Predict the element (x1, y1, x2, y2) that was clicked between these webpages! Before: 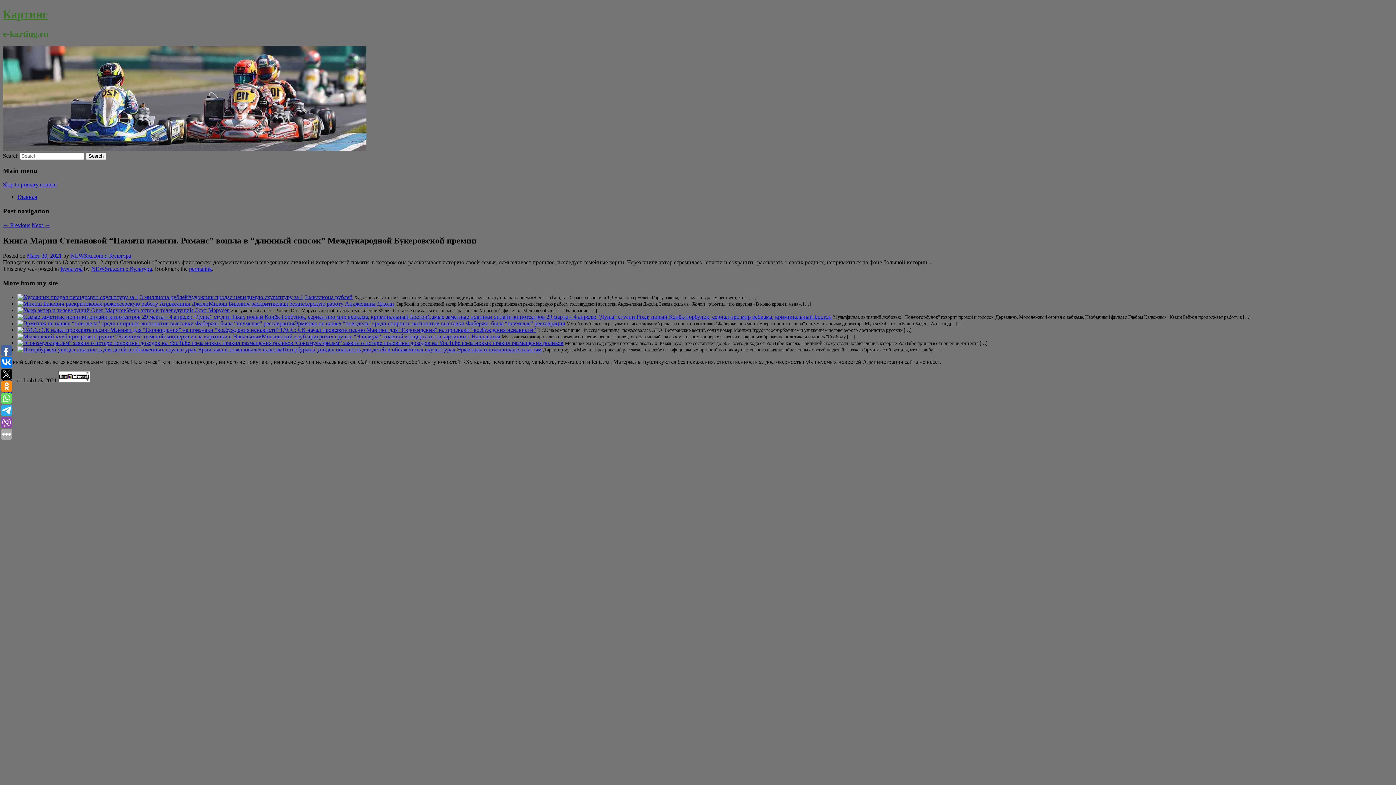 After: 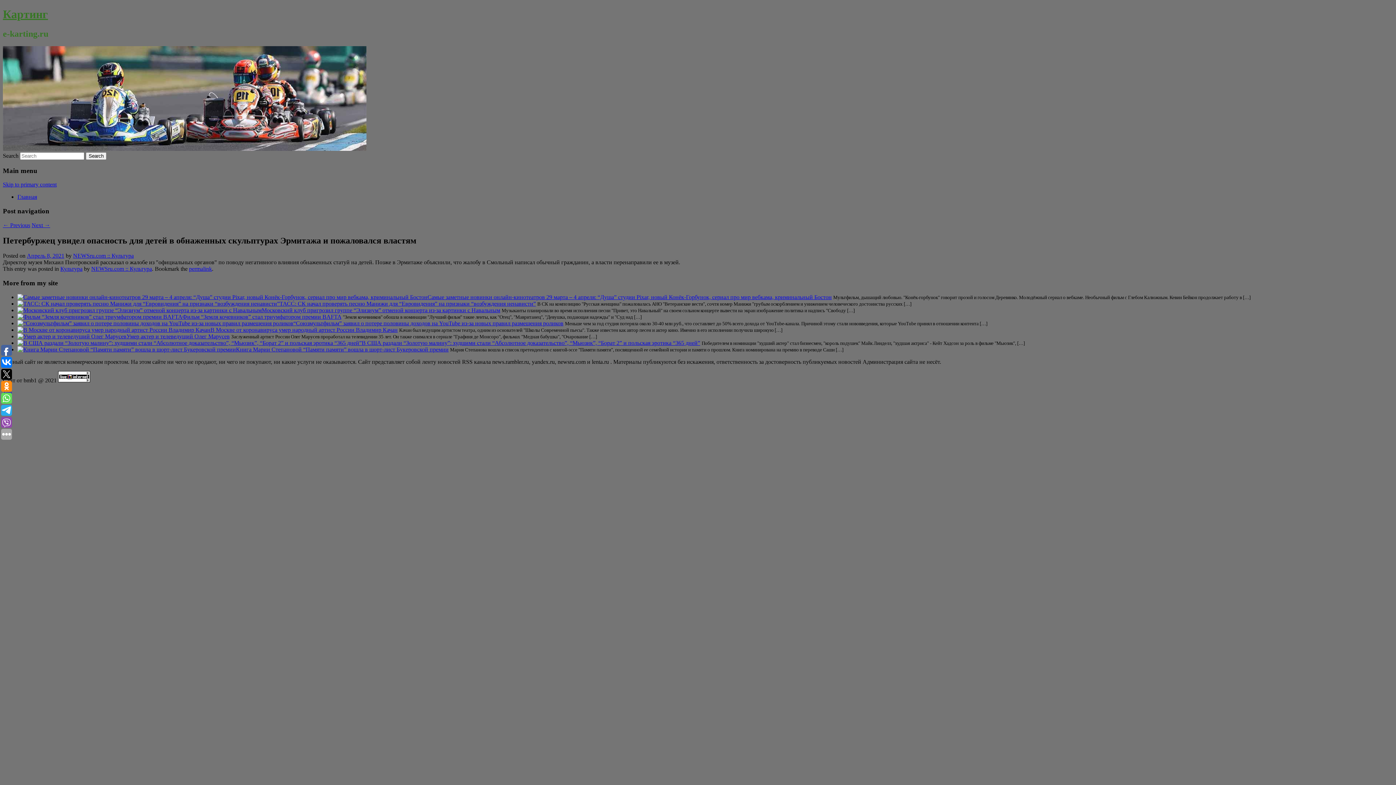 Action: bbox: (17, 346, 282, 352)